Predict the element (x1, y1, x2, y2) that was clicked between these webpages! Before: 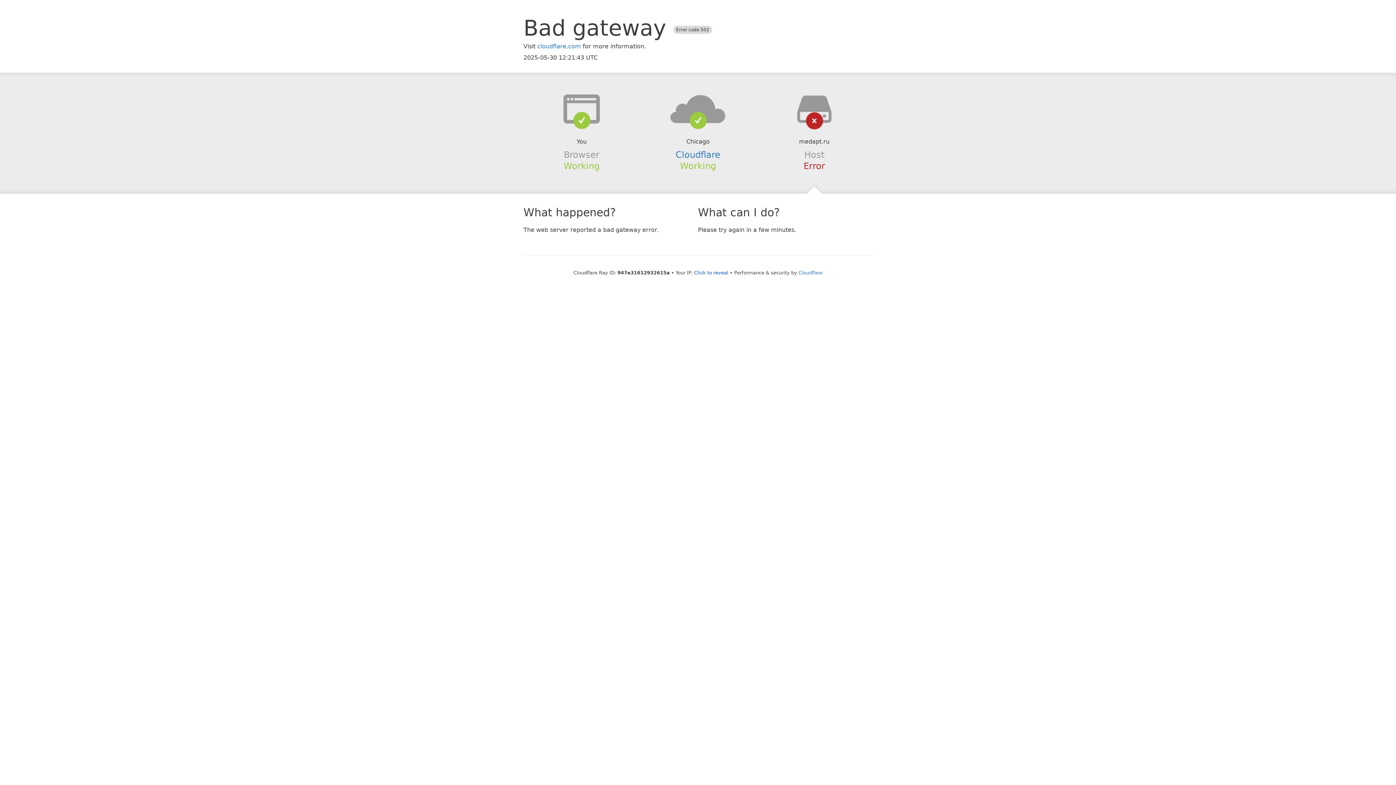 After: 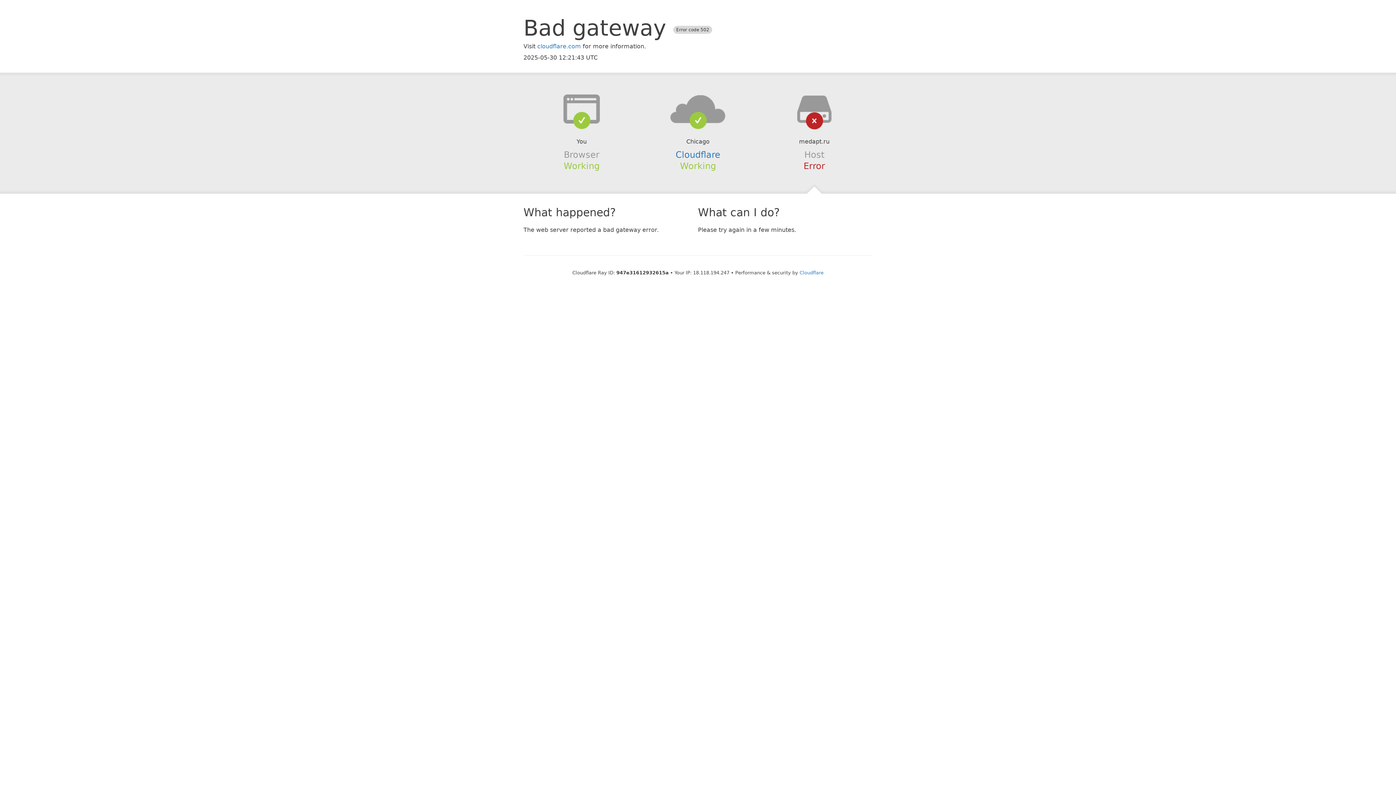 Action: label: Click to reveal bbox: (694, 270, 728, 275)